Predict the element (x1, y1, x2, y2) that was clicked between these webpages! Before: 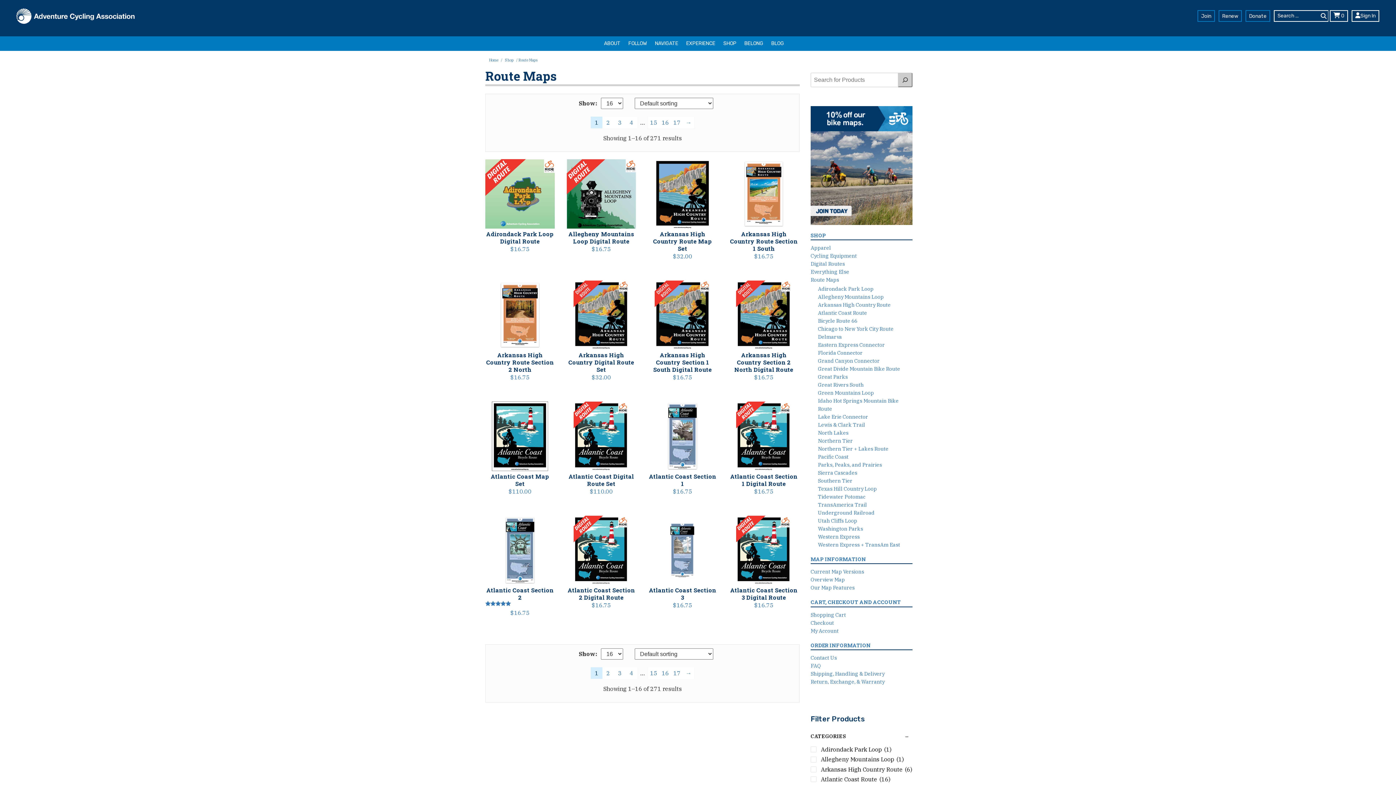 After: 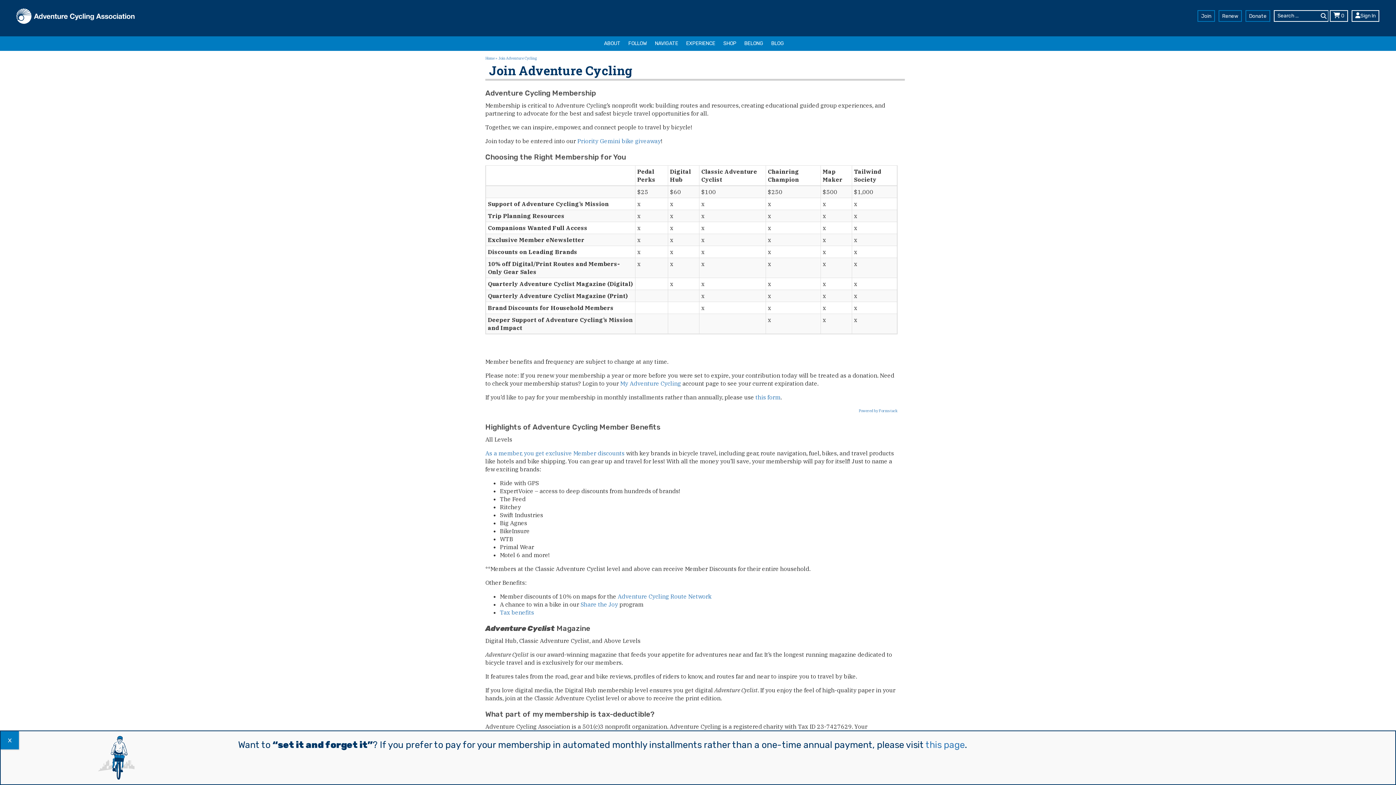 Action: bbox: (810, 106, 912, 224)